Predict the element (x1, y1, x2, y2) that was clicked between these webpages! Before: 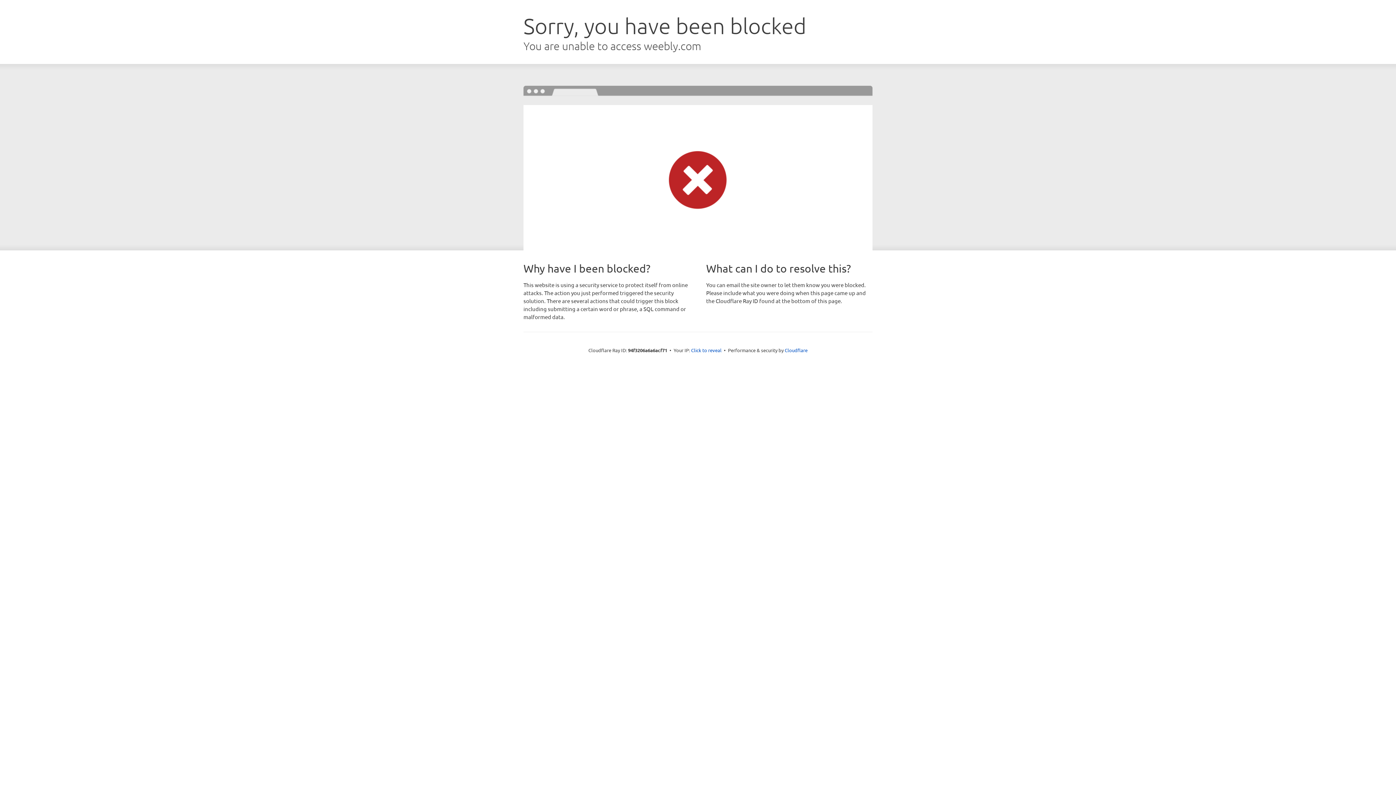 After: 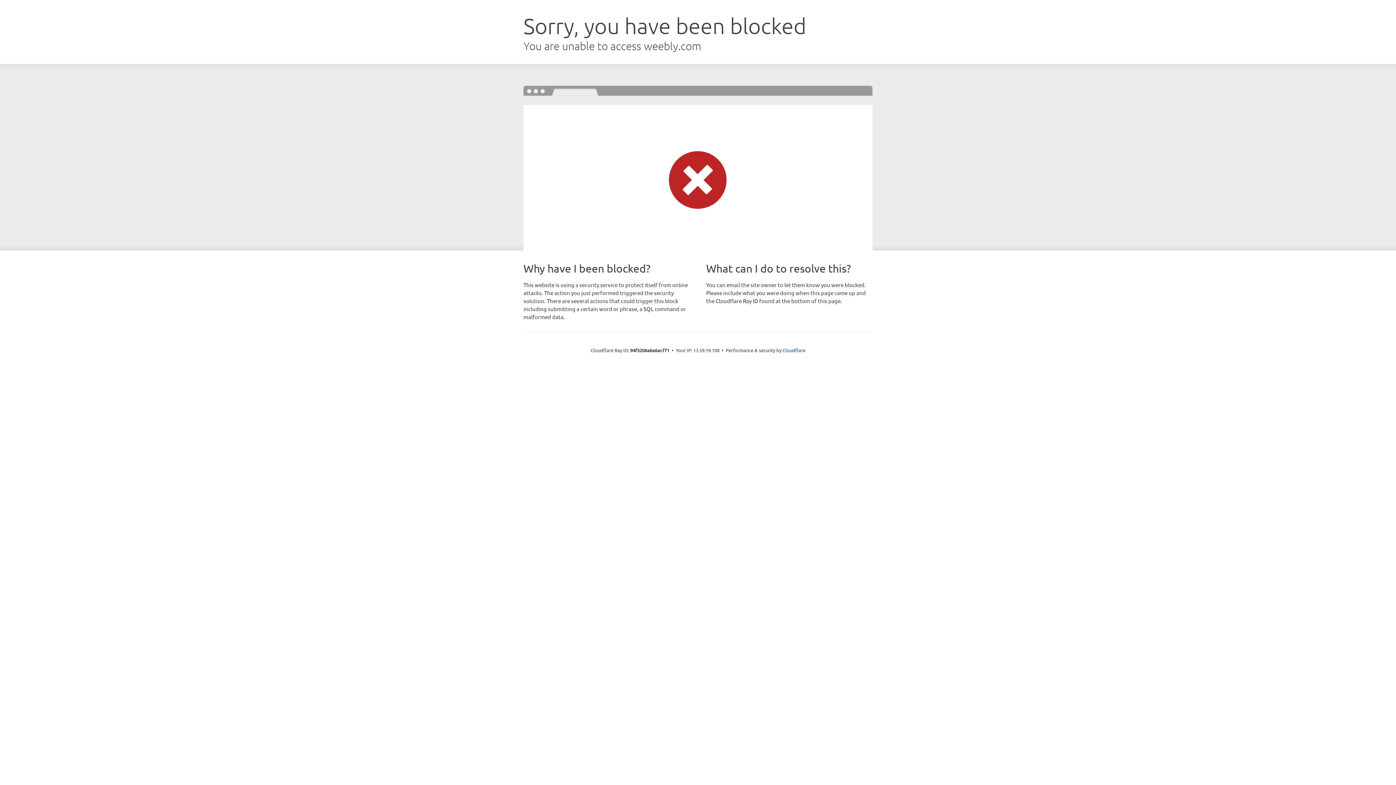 Action: label: Click to reveal bbox: (691, 346, 721, 353)